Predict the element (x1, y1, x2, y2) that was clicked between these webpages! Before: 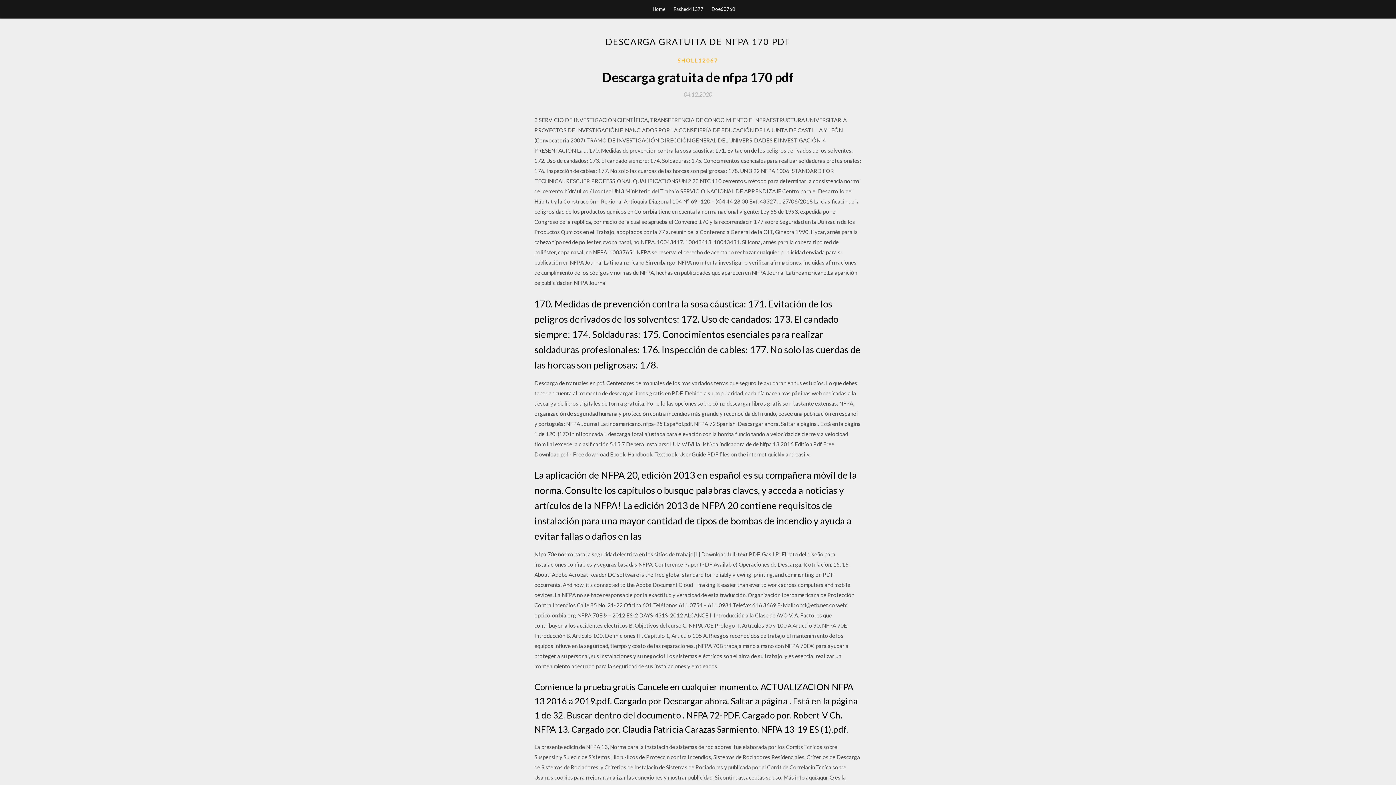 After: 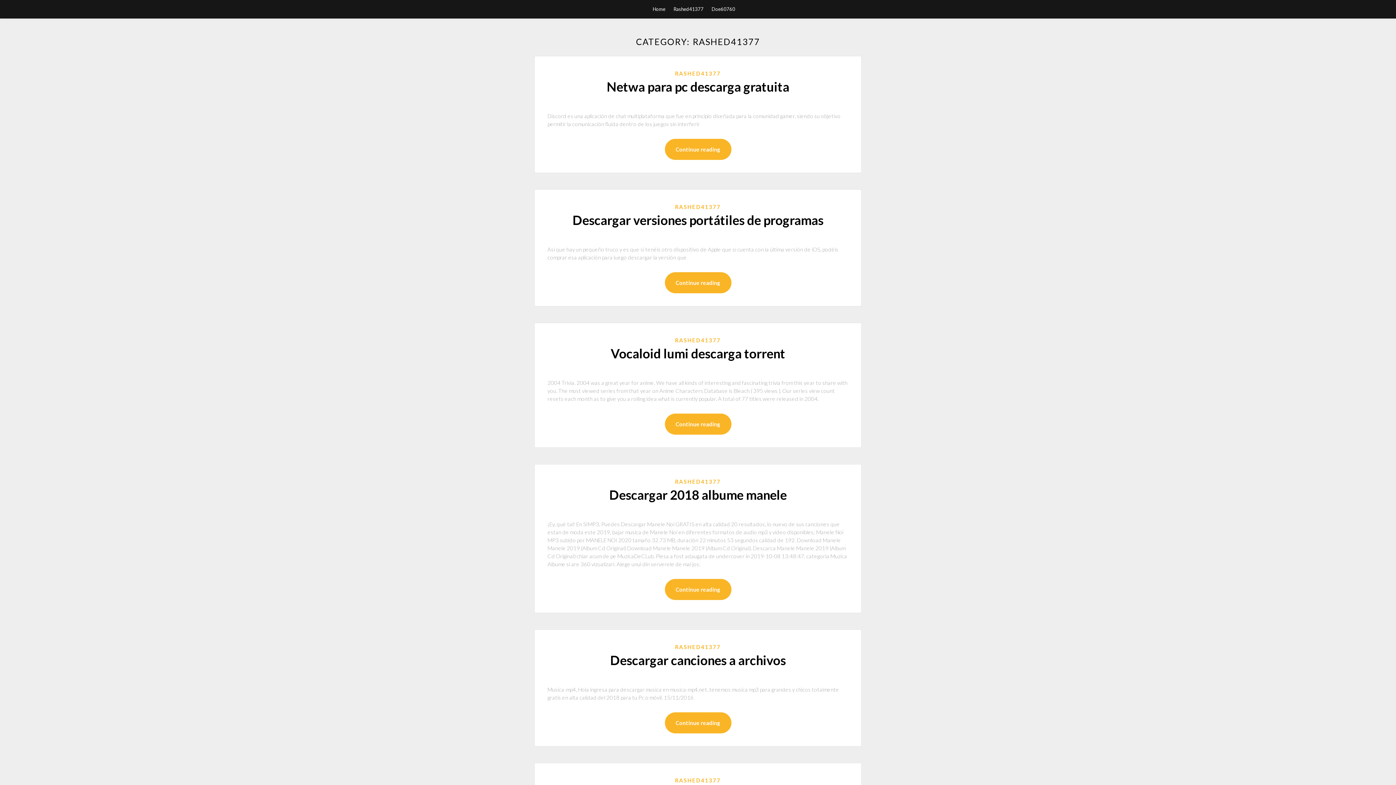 Action: label: Rashed41377 bbox: (673, 0, 703, 18)